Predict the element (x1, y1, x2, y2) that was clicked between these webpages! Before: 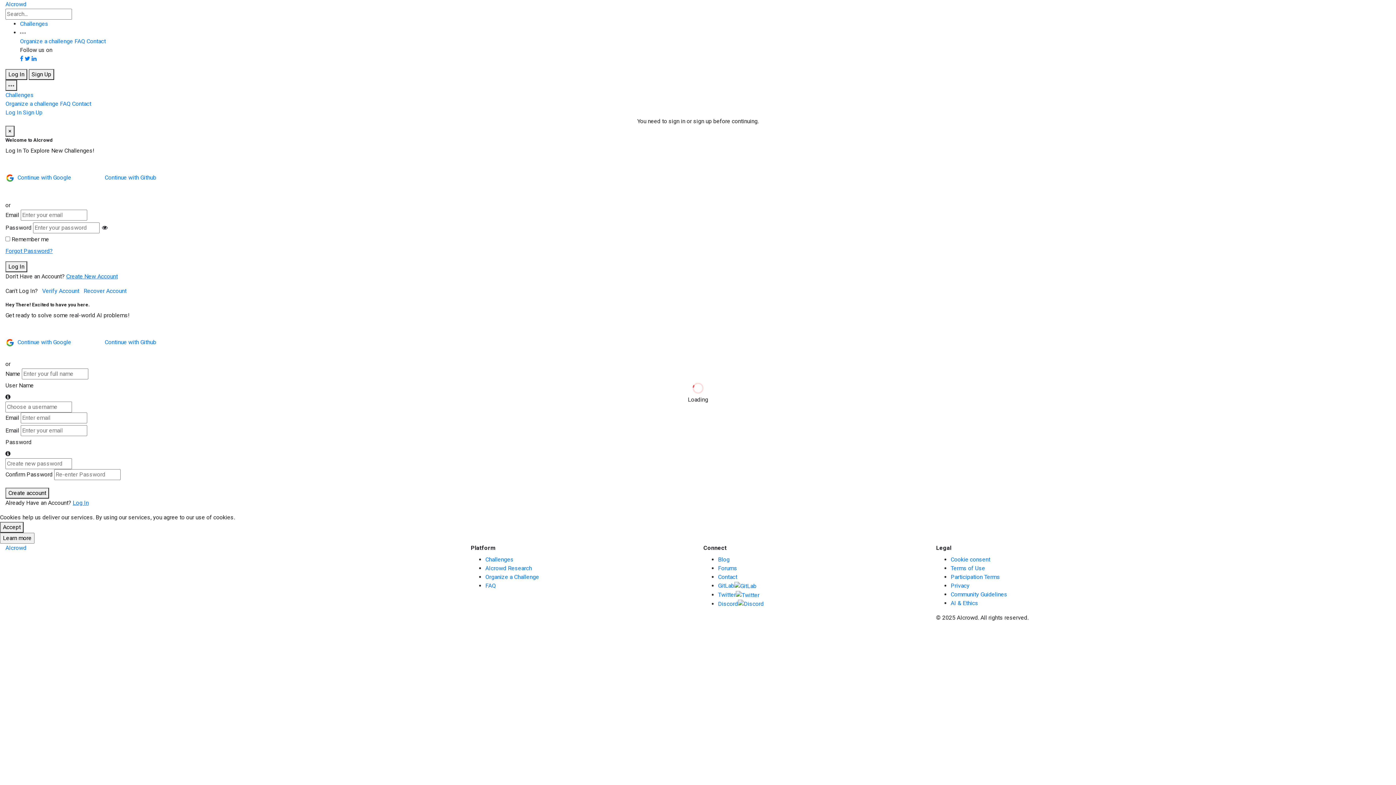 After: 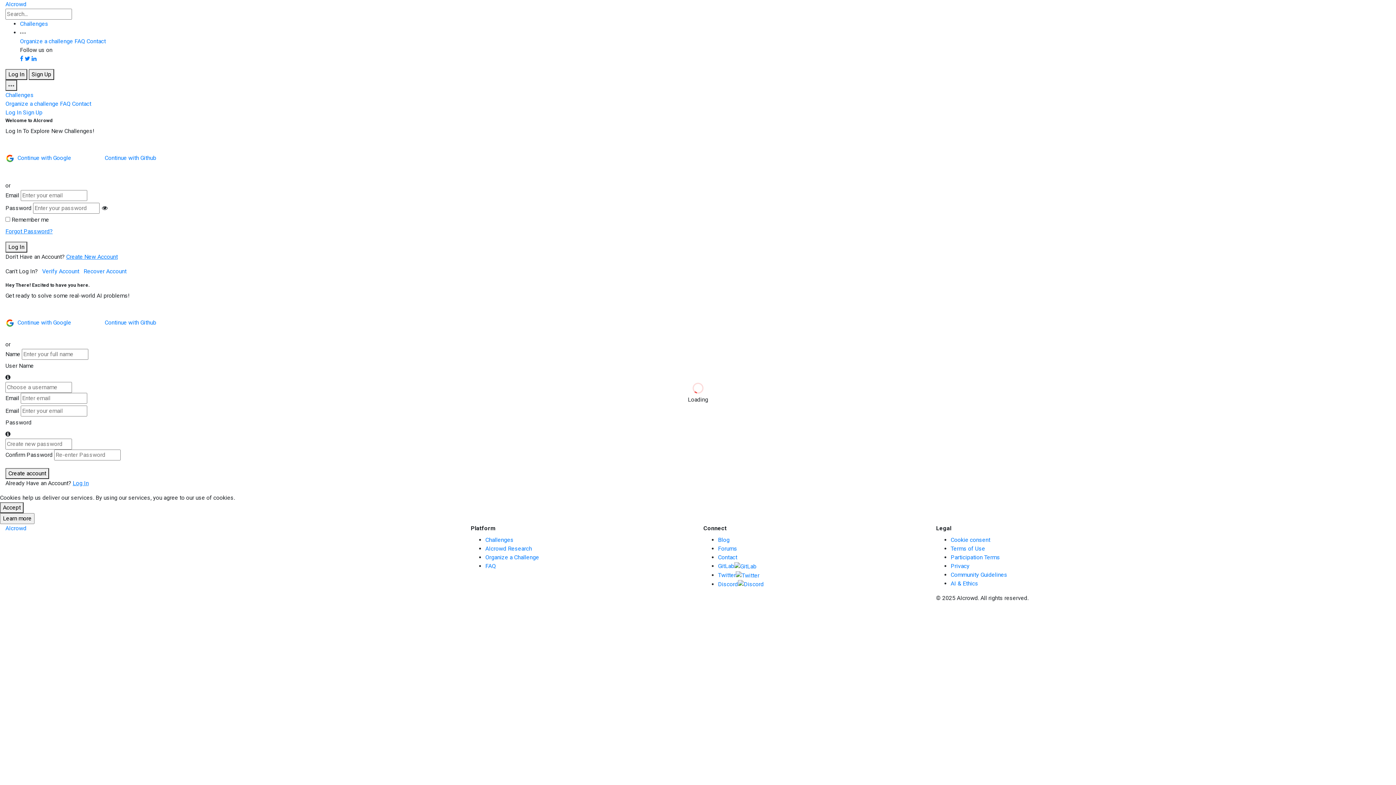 Action: label: Sign Up bbox: (28, 70, 54, 77)